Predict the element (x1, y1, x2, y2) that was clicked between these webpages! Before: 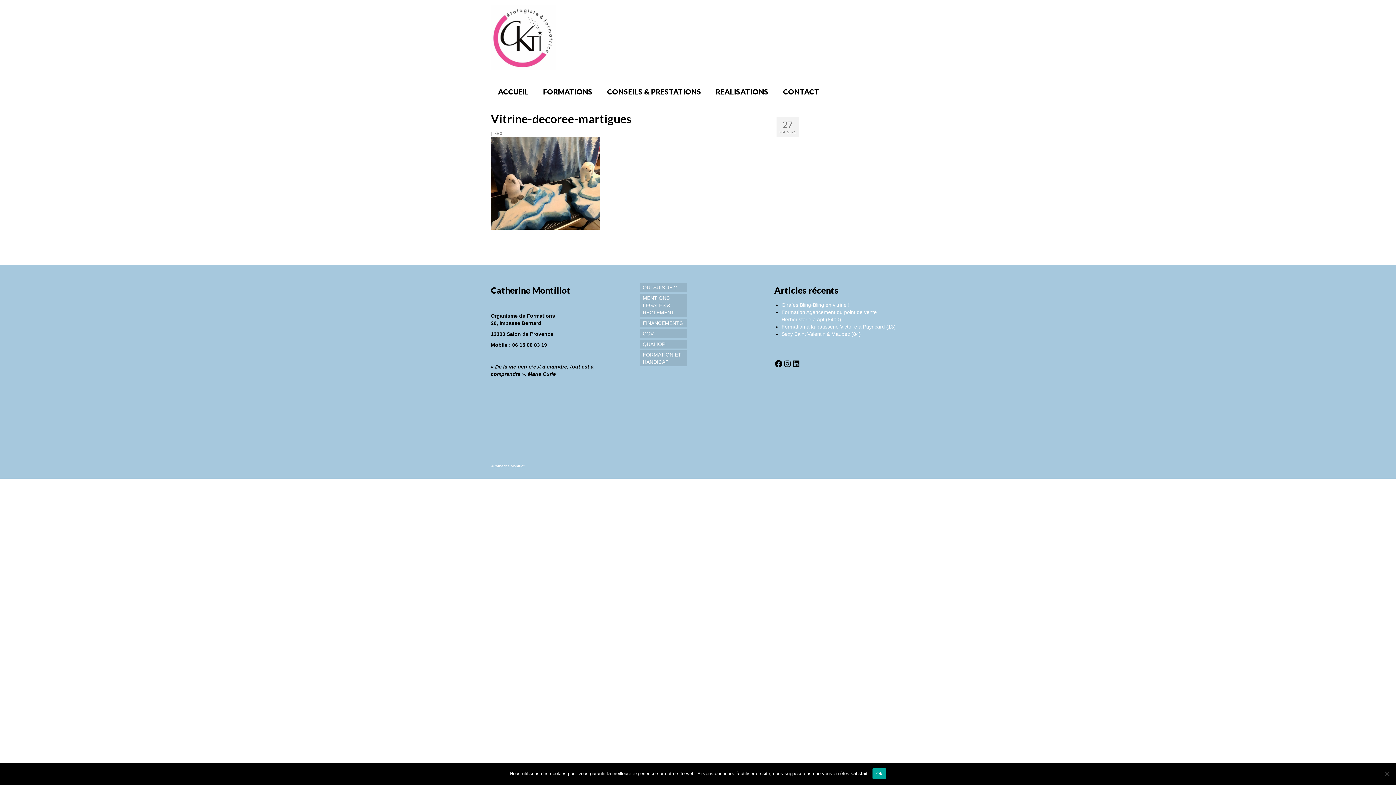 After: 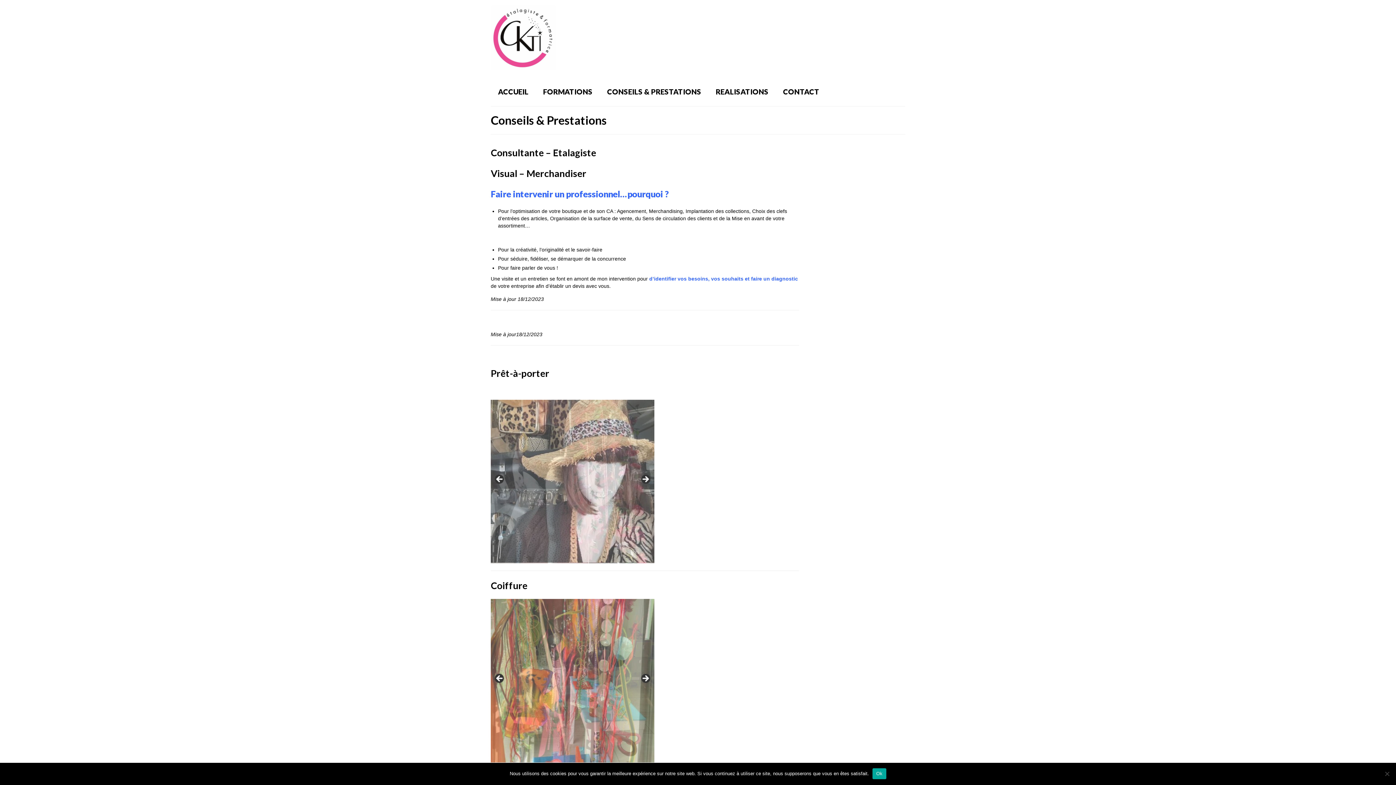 Action: label: CONSEILS & PRESTATIONS bbox: (600, 84, 708, 98)